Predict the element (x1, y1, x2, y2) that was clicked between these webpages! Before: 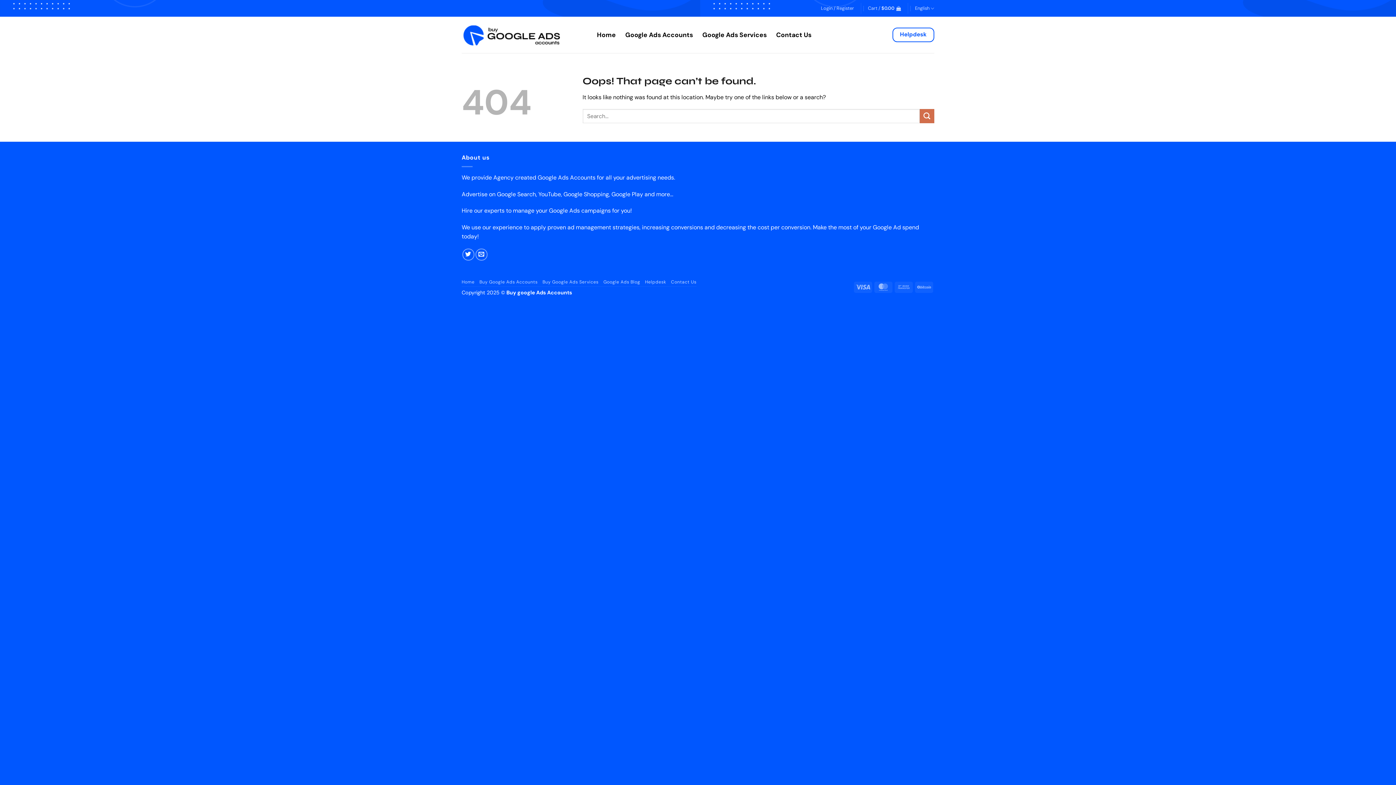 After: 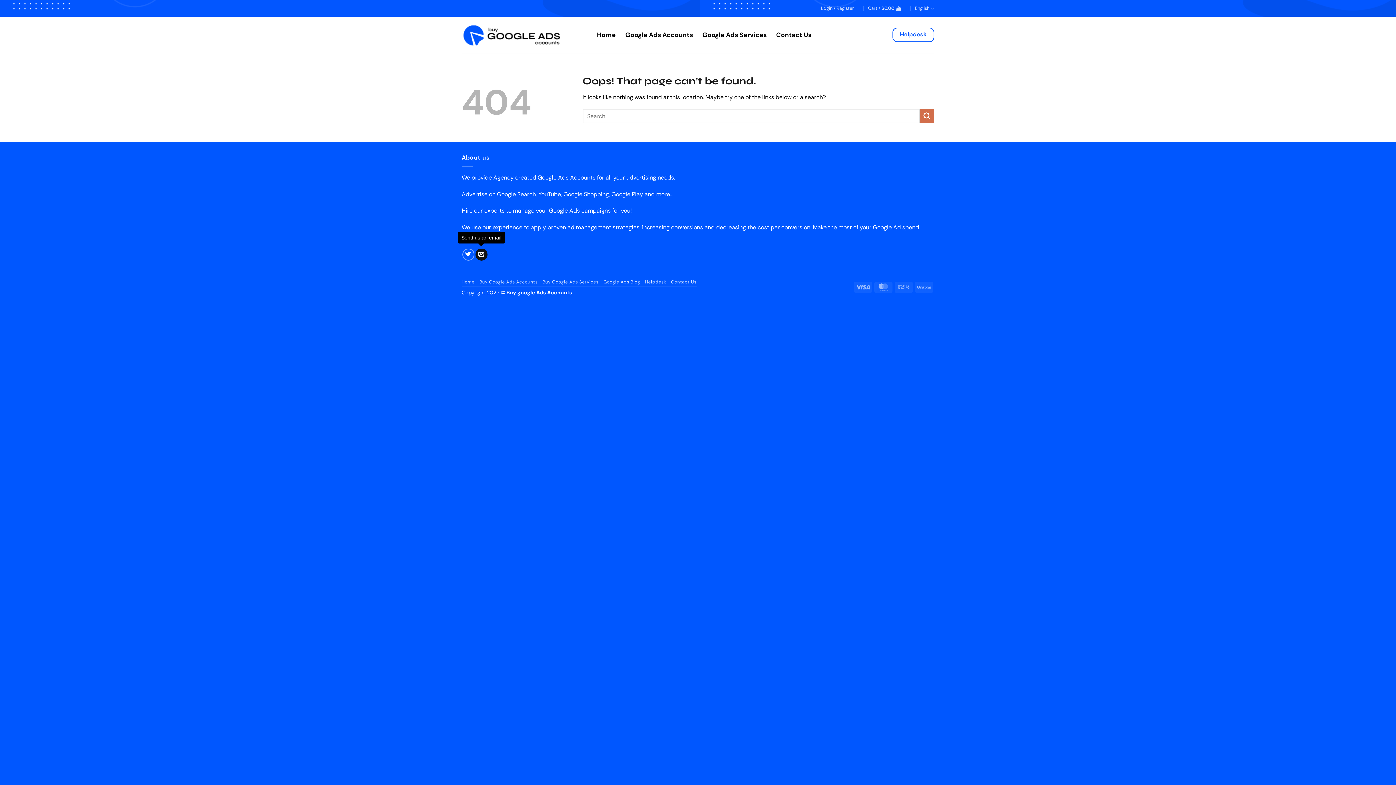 Action: bbox: (475, 248, 487, 260) label: Send us an email